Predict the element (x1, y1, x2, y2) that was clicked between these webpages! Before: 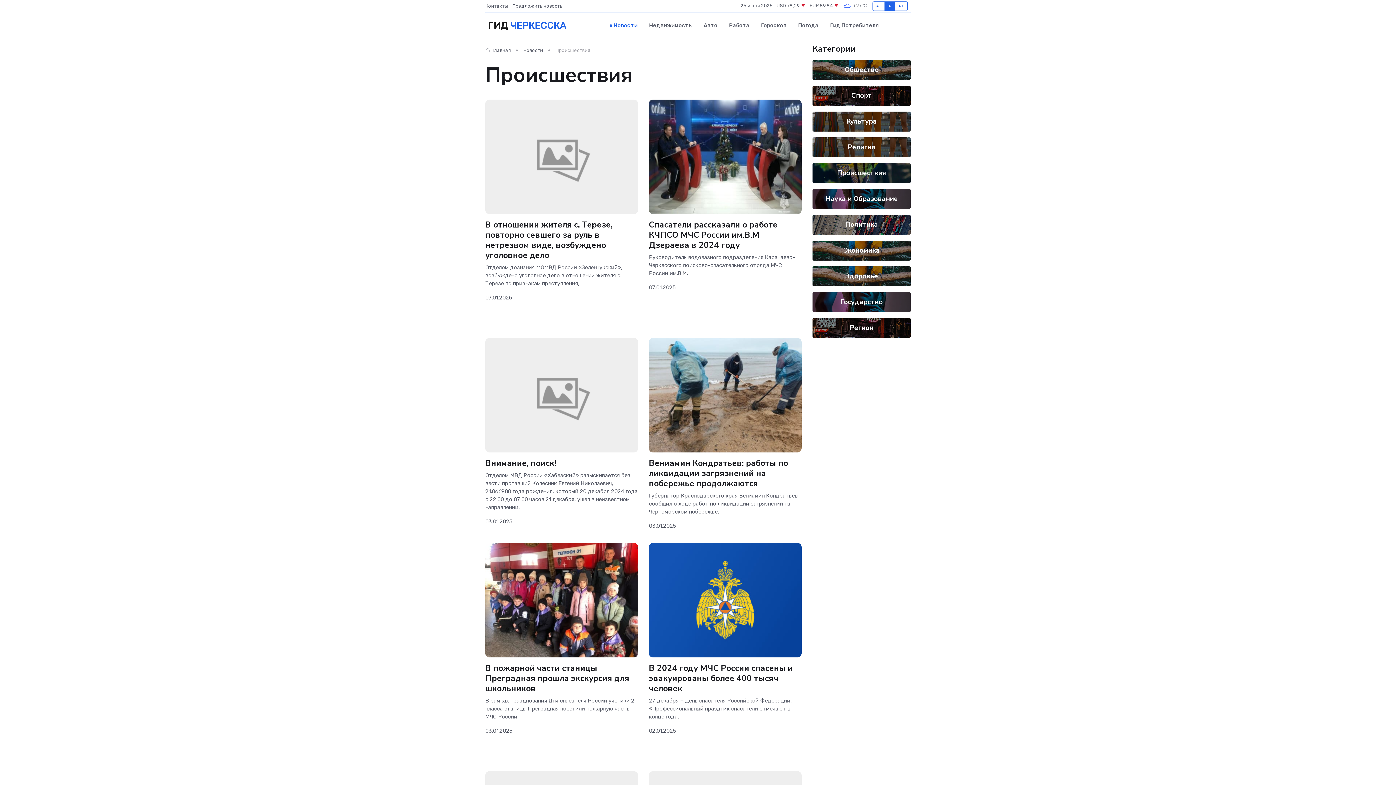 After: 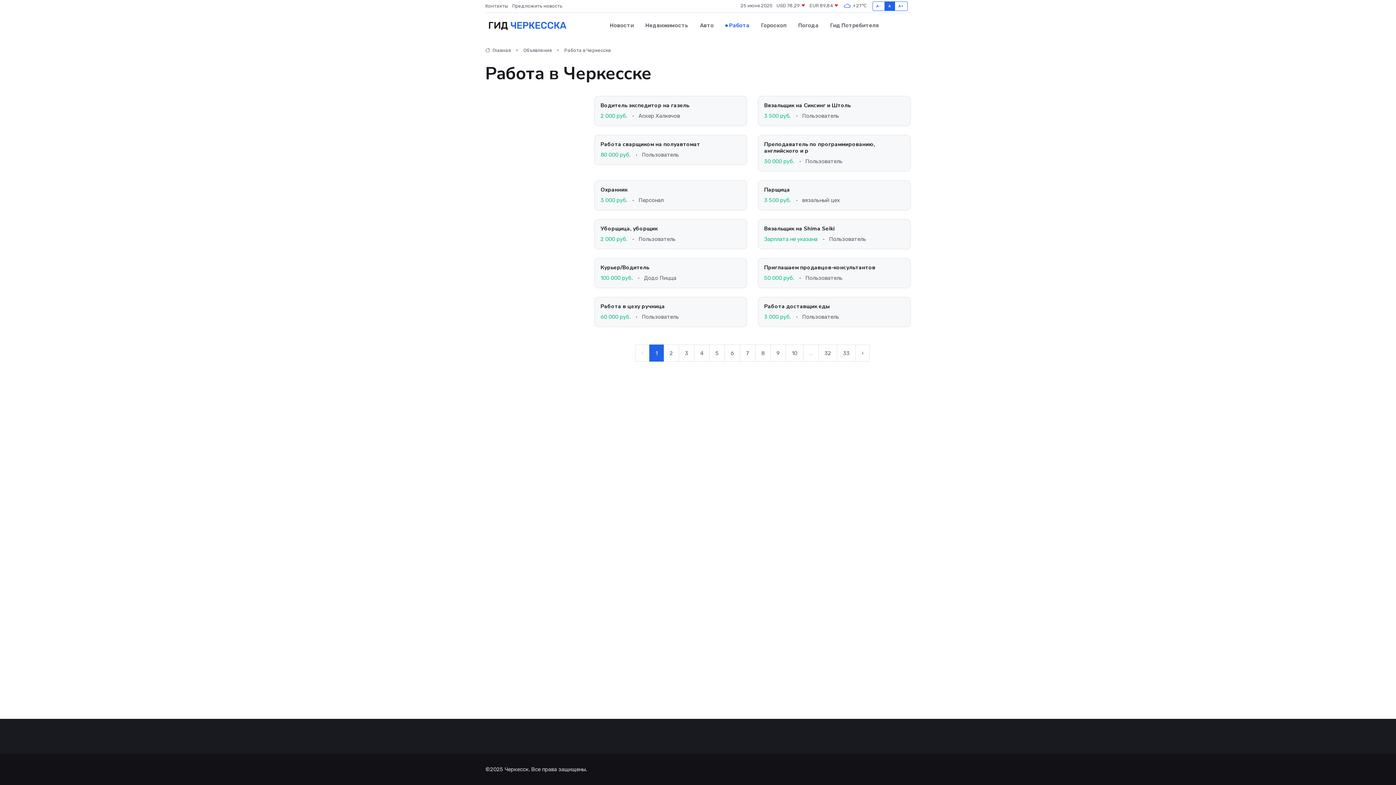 Action: bbox: (723, 14, 755, 36) label: Работа